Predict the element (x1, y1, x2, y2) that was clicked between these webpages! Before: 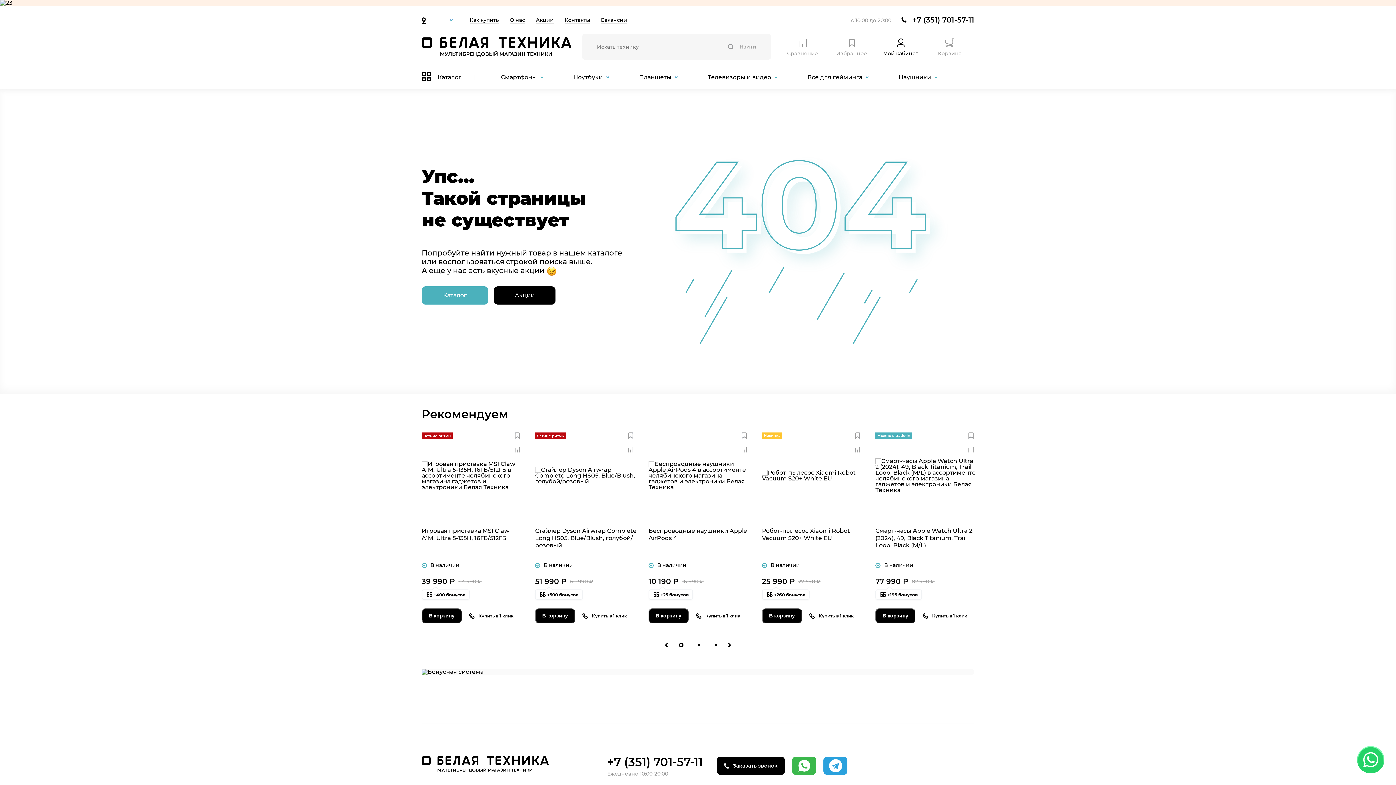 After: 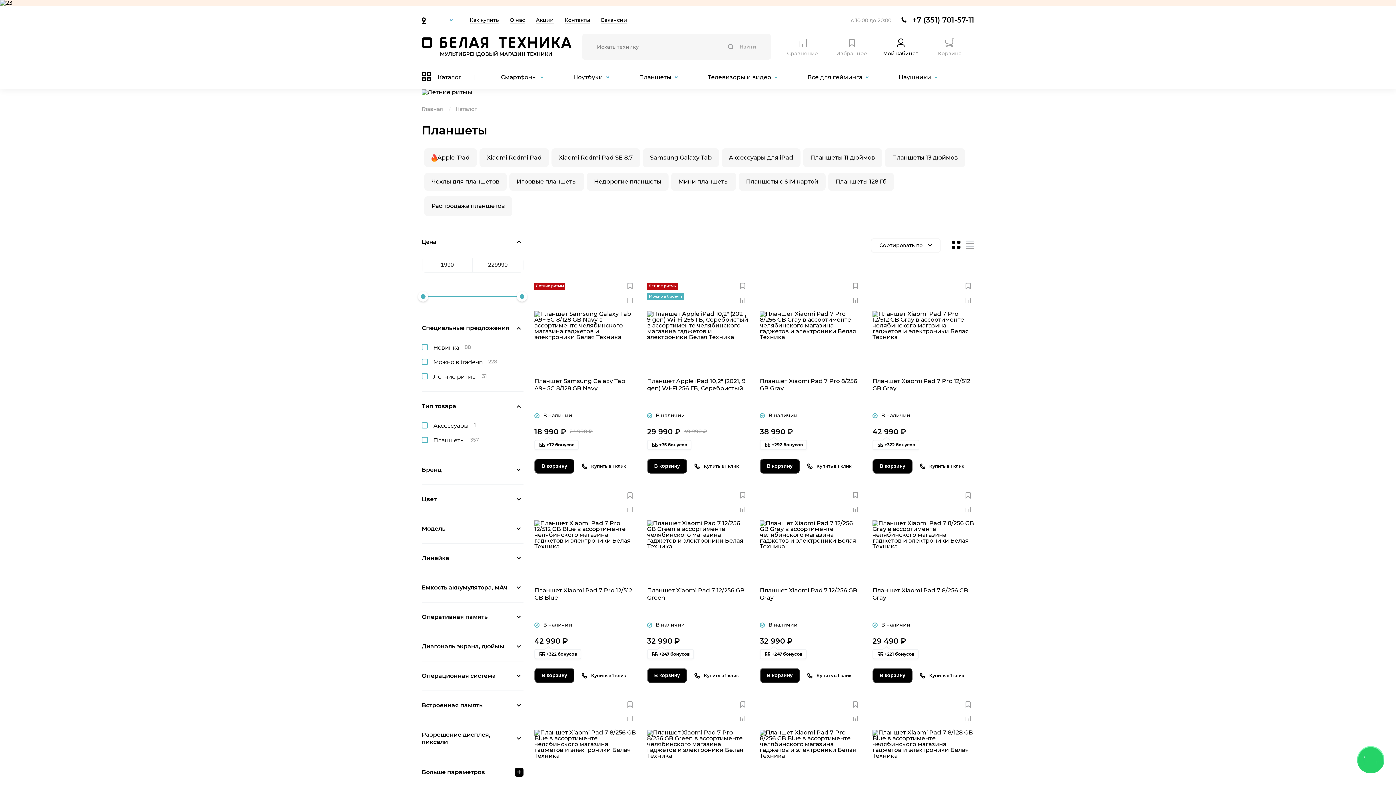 Action: label: Планшеты bbox: (628, 73, 671, 81)